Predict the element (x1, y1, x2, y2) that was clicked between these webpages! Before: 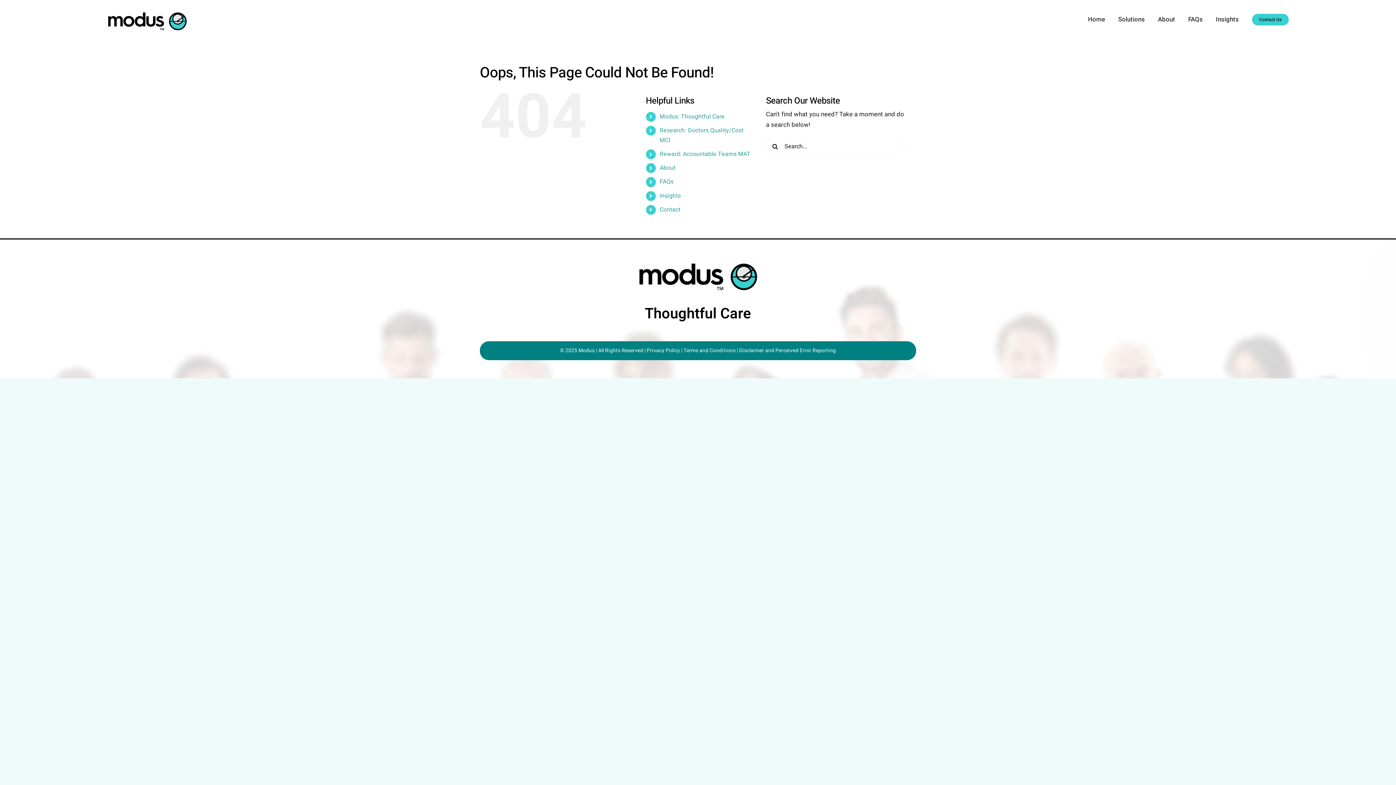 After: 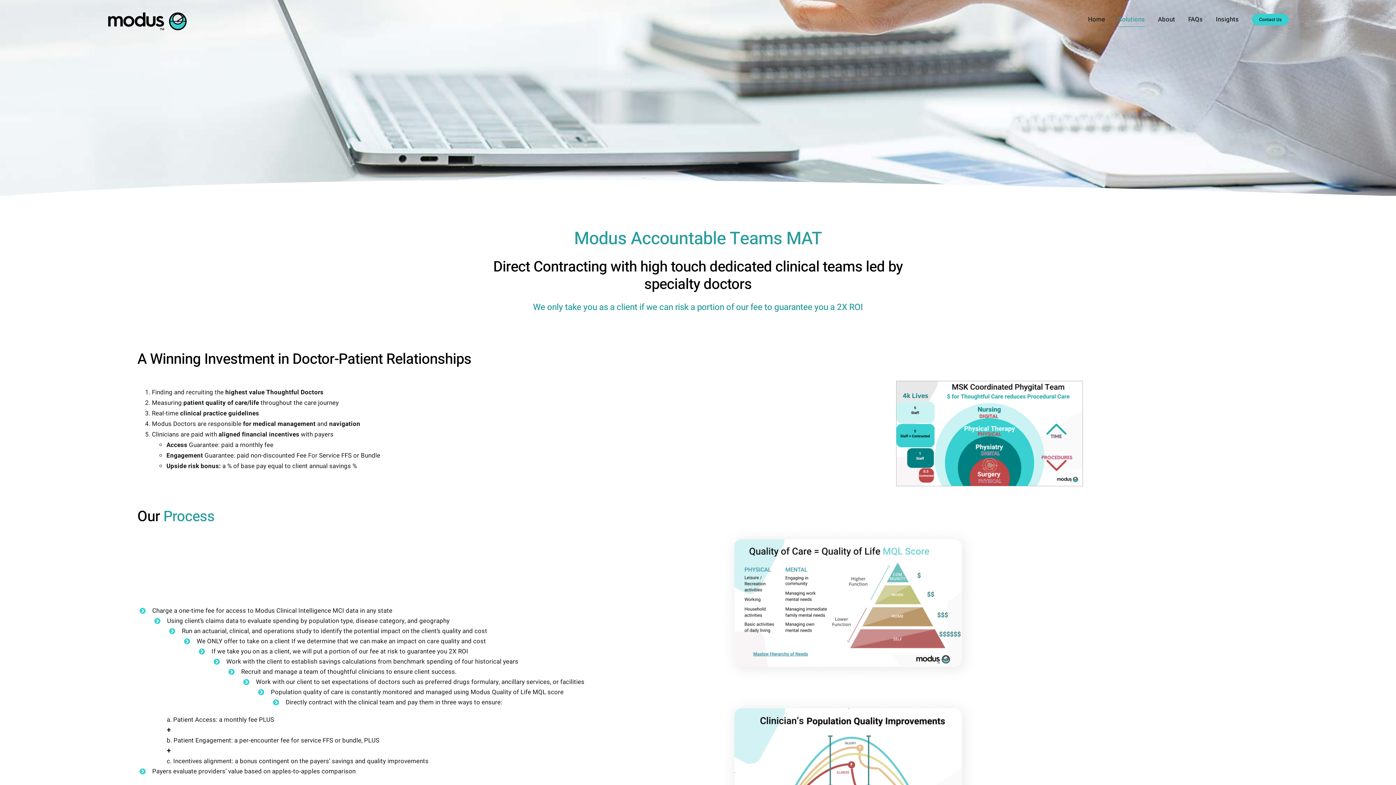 Action: label: Reward: Accountable Teams MAT bbox: (659, 149, 750, 158)